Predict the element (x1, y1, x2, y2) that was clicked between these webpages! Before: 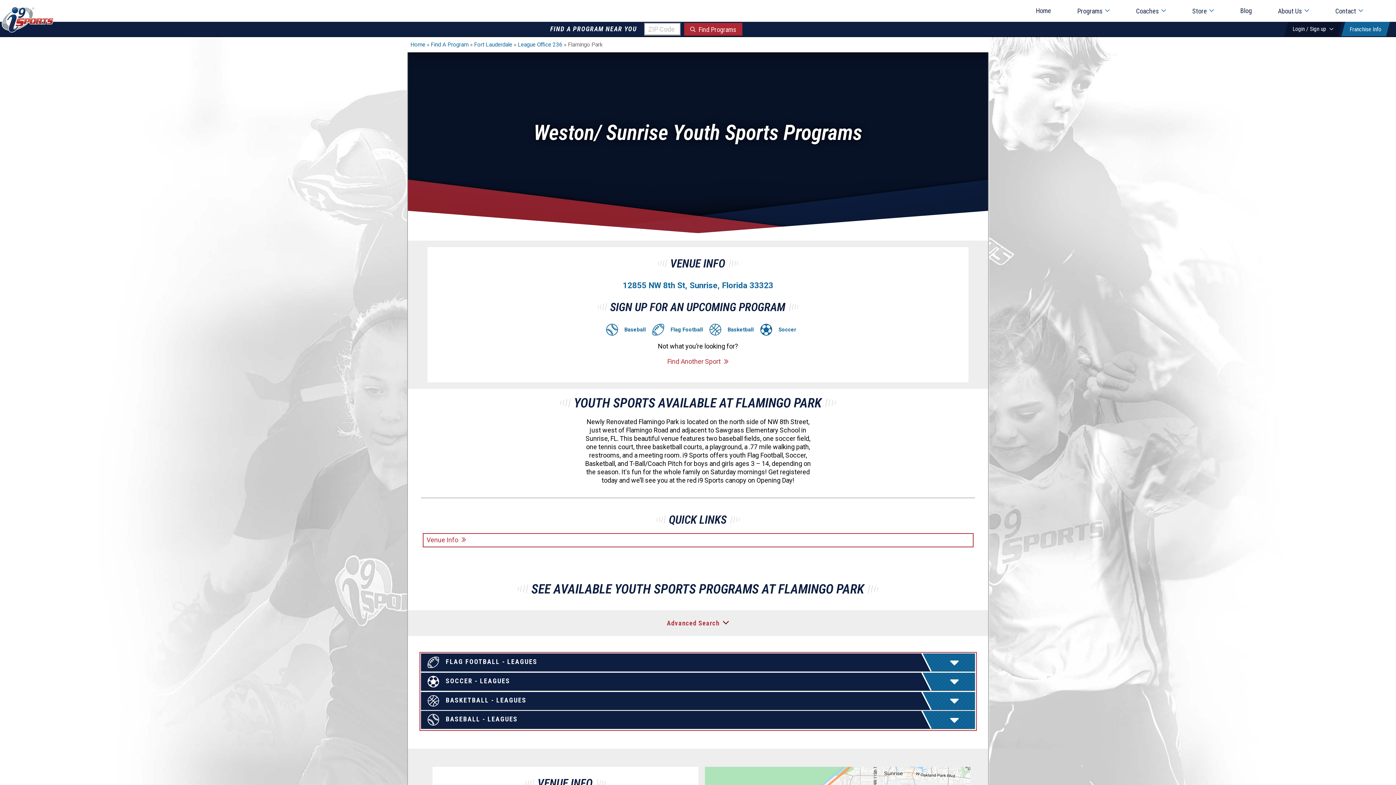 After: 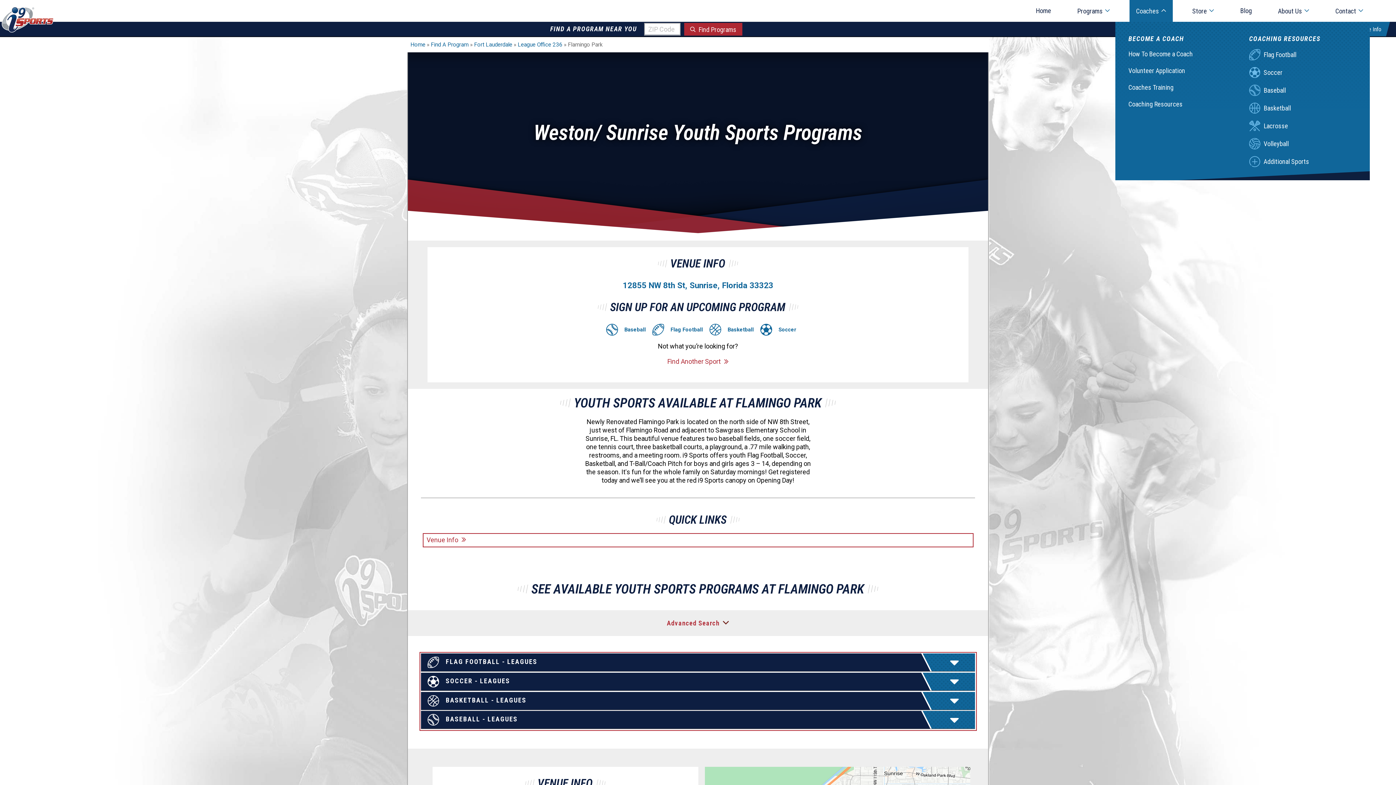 Action: bbox: (1129, 0, 1173, 21) label: Coaches